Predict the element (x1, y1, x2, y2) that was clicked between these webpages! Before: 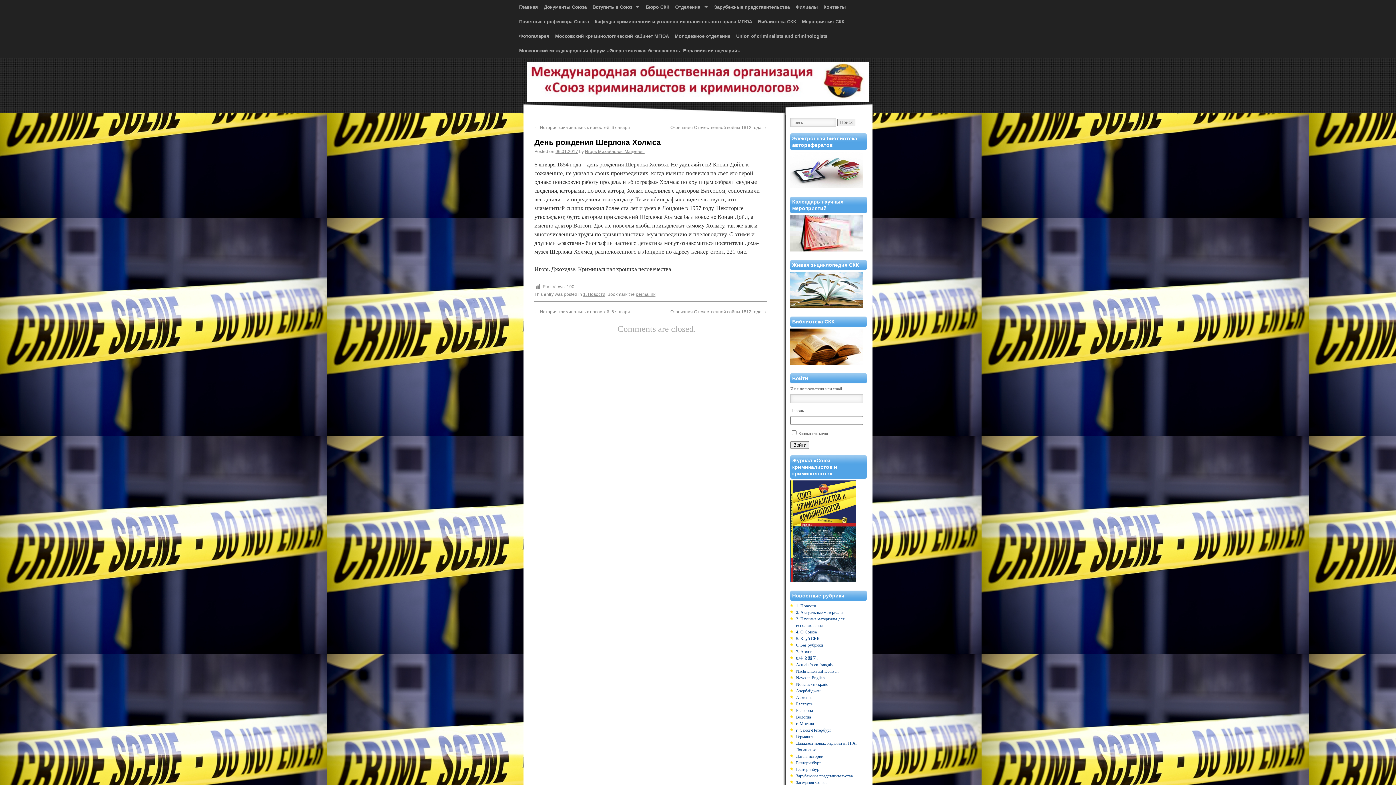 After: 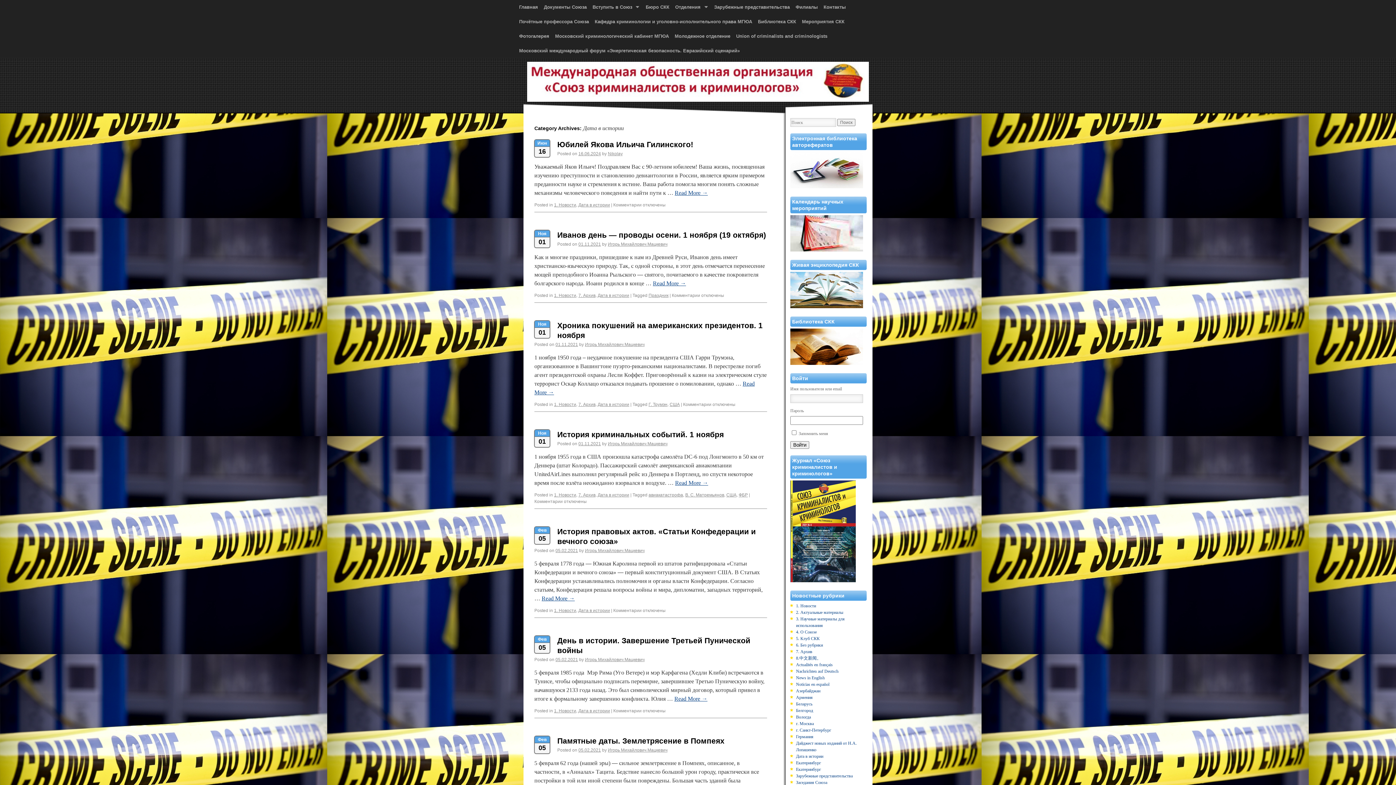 Action: label: Дата в истории bbox: (796, 754, 823, 759)